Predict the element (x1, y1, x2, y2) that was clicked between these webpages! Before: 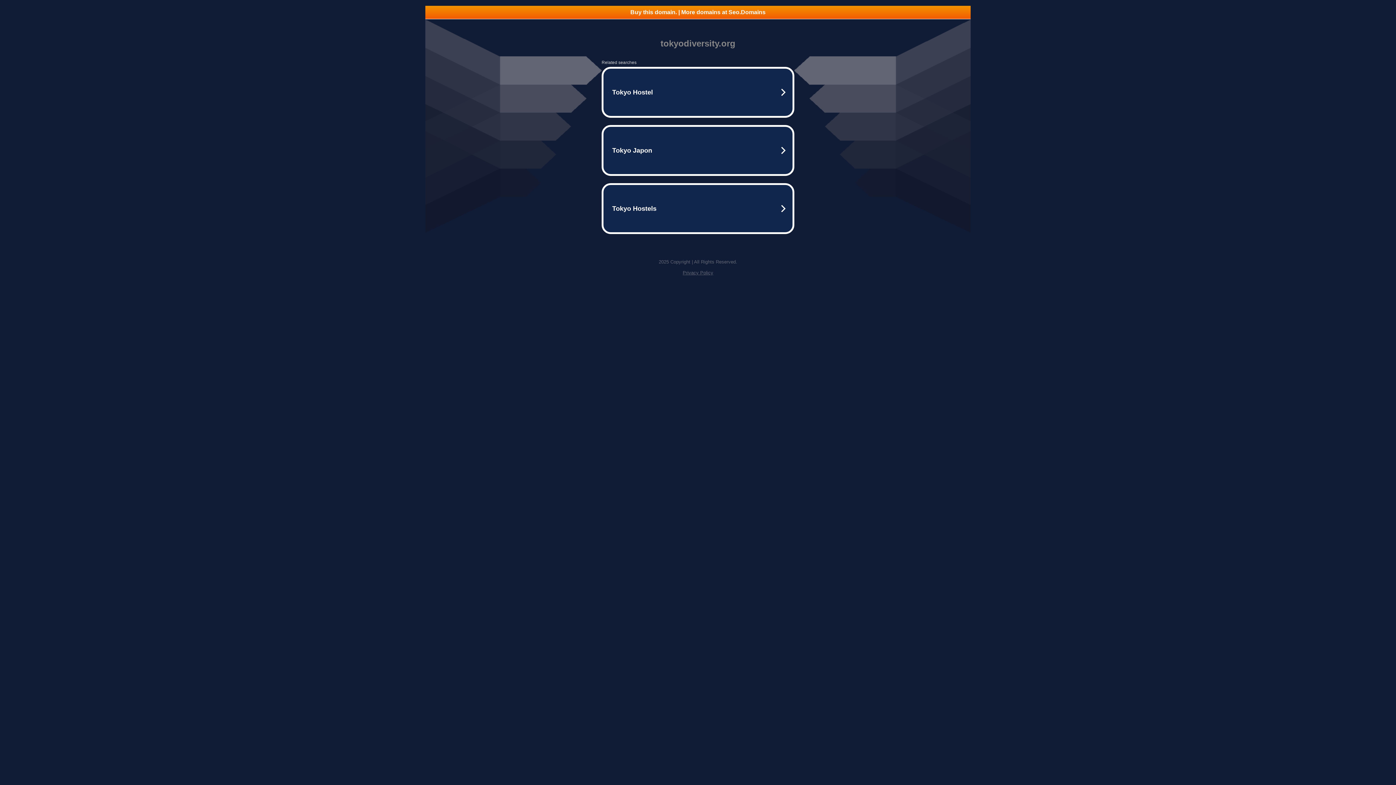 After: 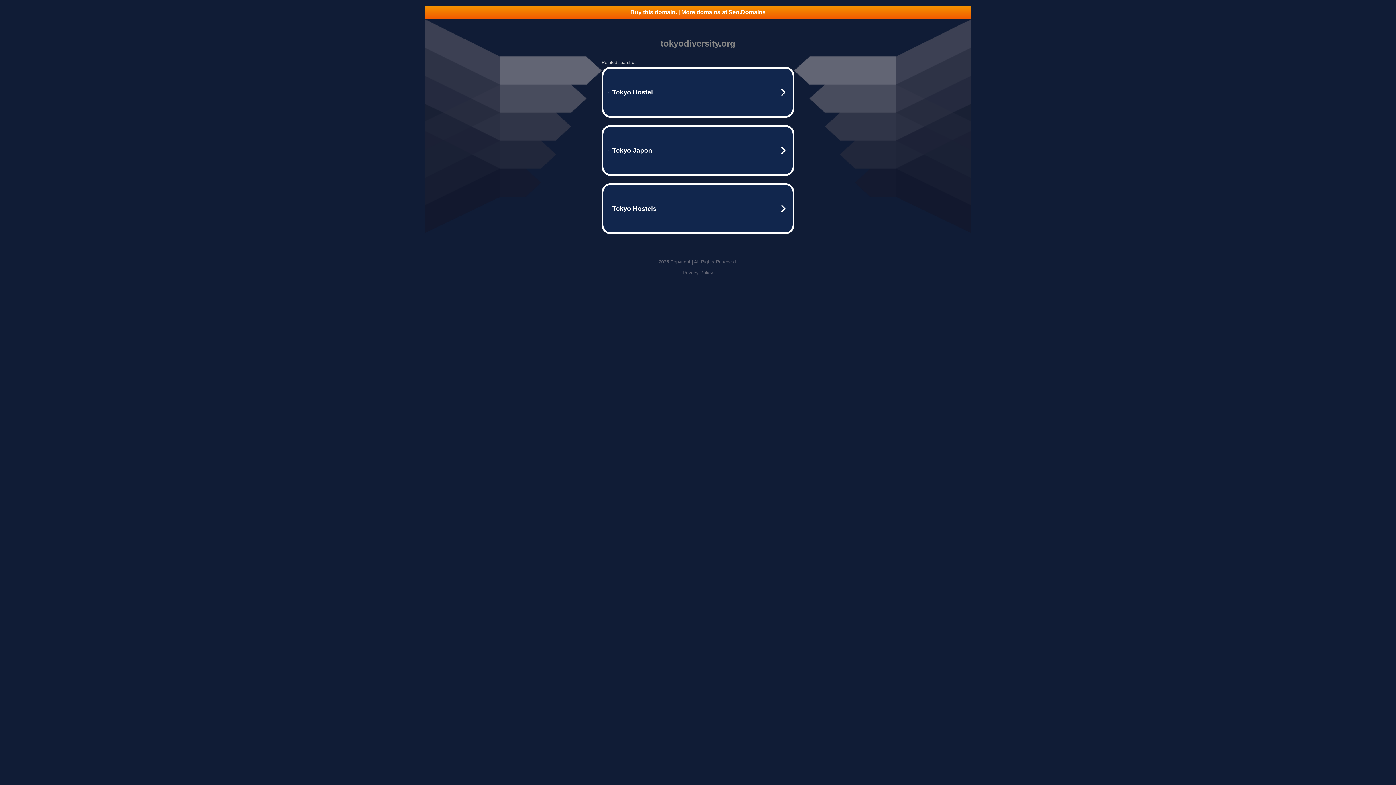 Action: bbox: (682, 270, 713, 275) label: Privacy Policy